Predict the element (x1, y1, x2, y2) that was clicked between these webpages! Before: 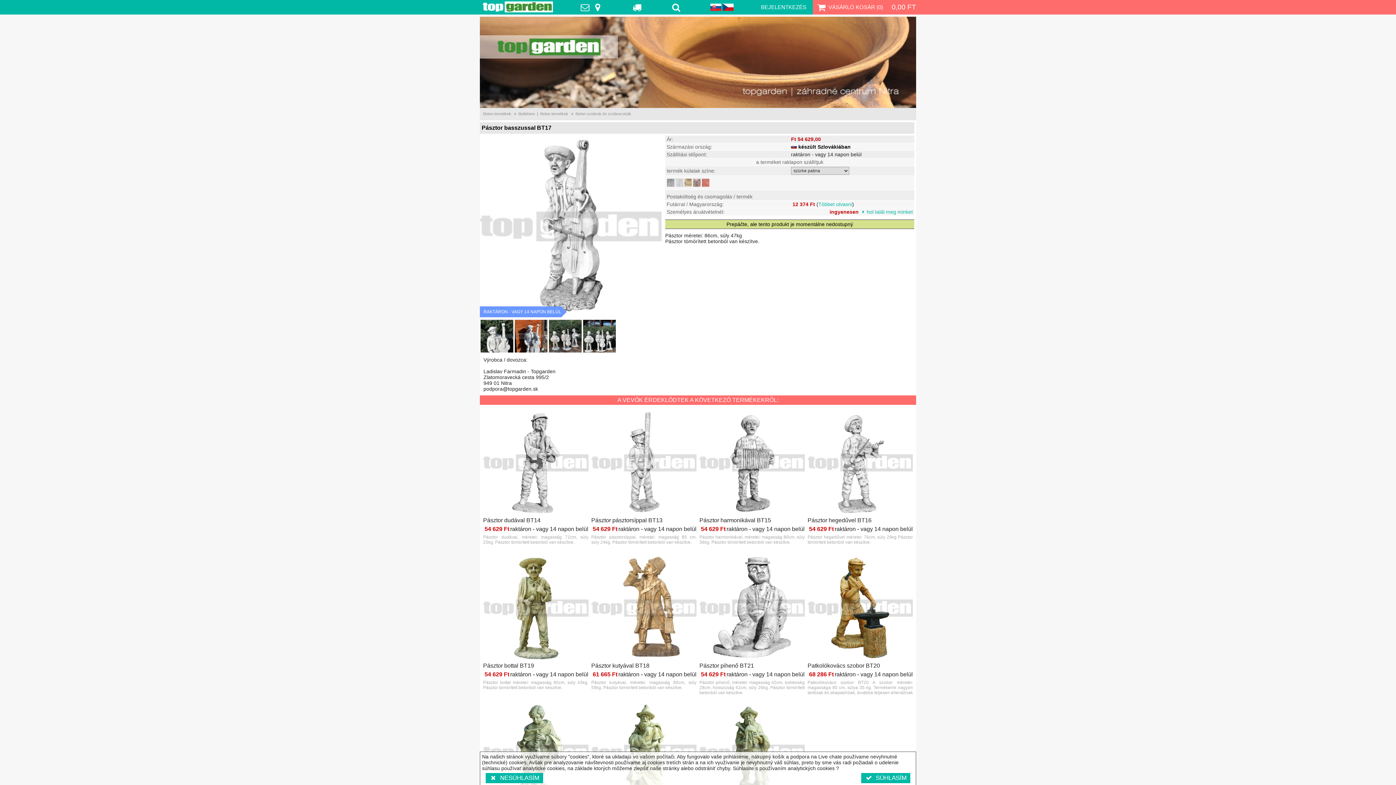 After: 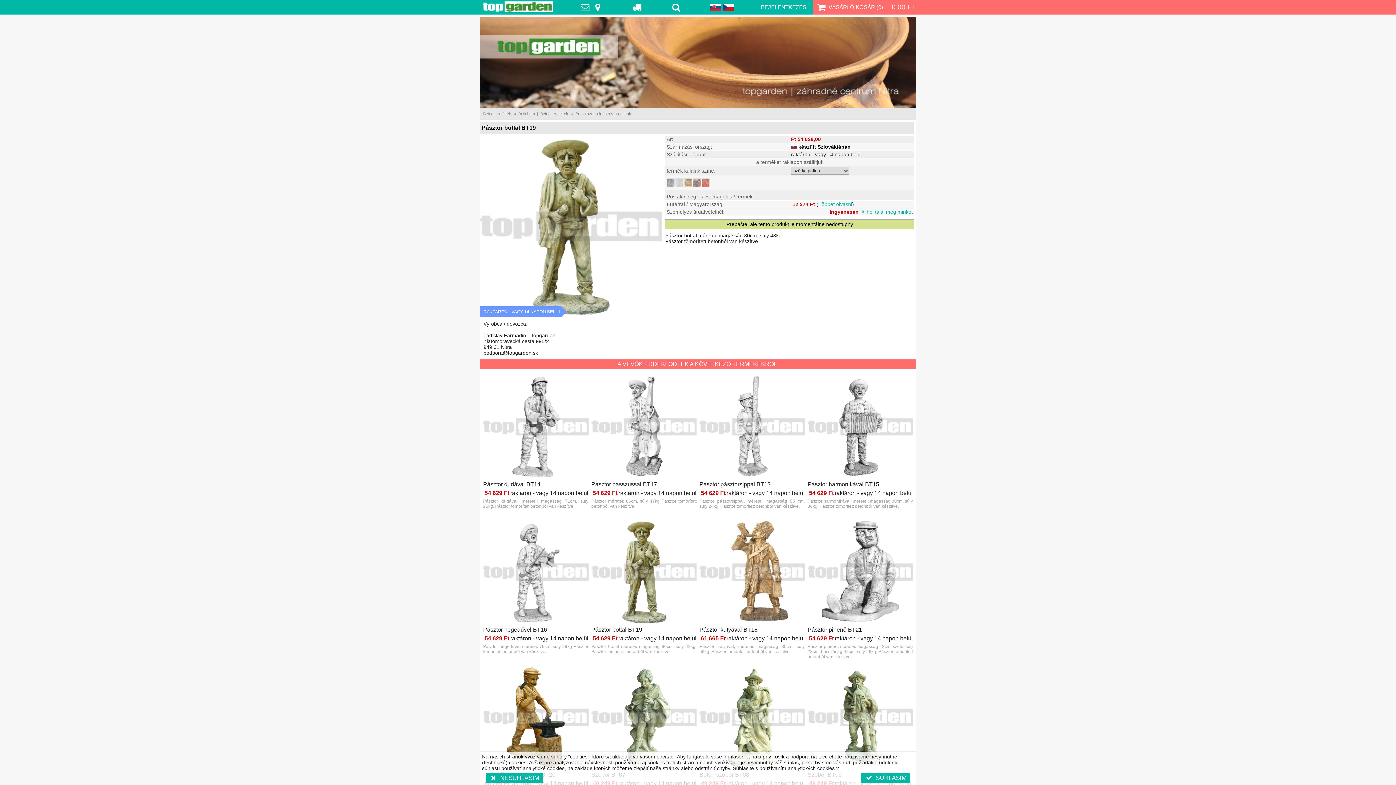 Action: bbox: (483, 555, 588, 662)